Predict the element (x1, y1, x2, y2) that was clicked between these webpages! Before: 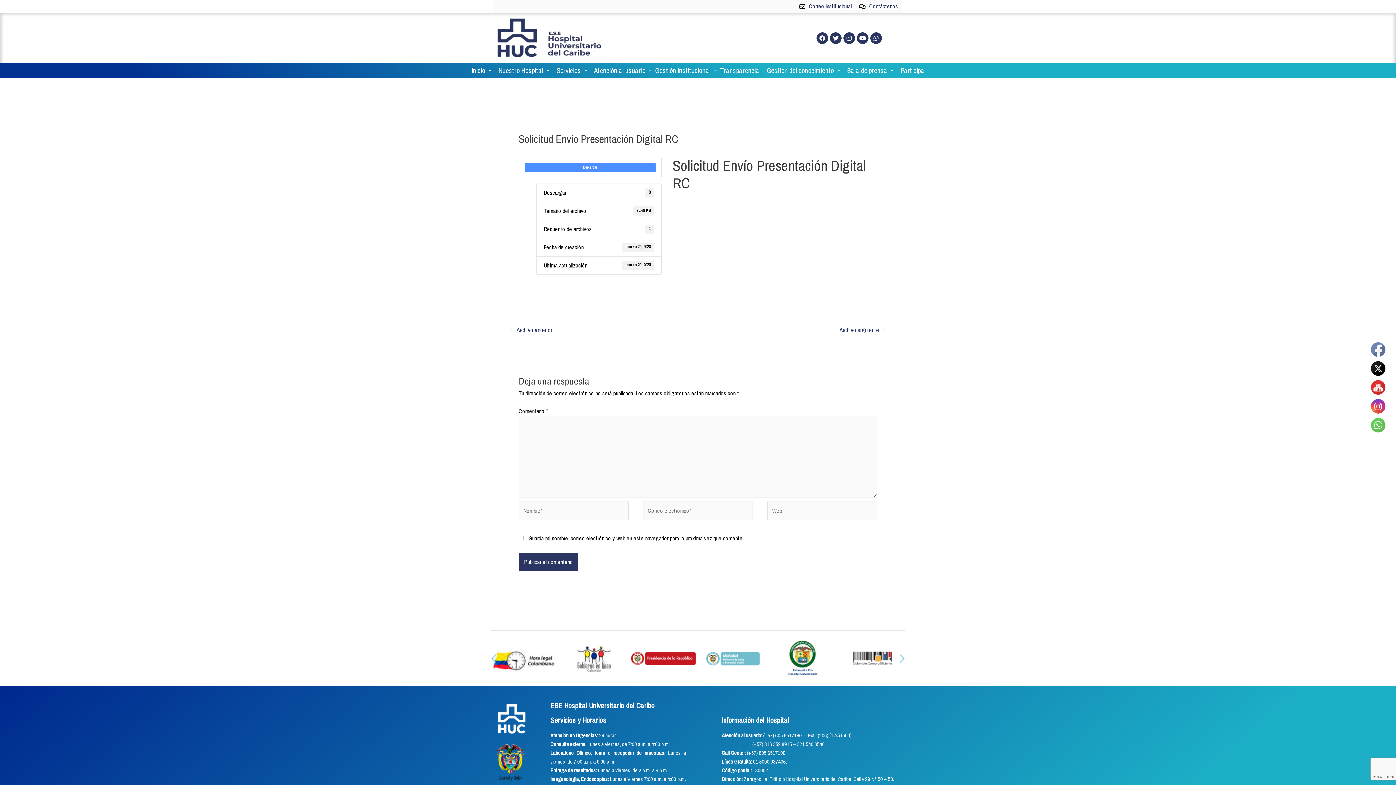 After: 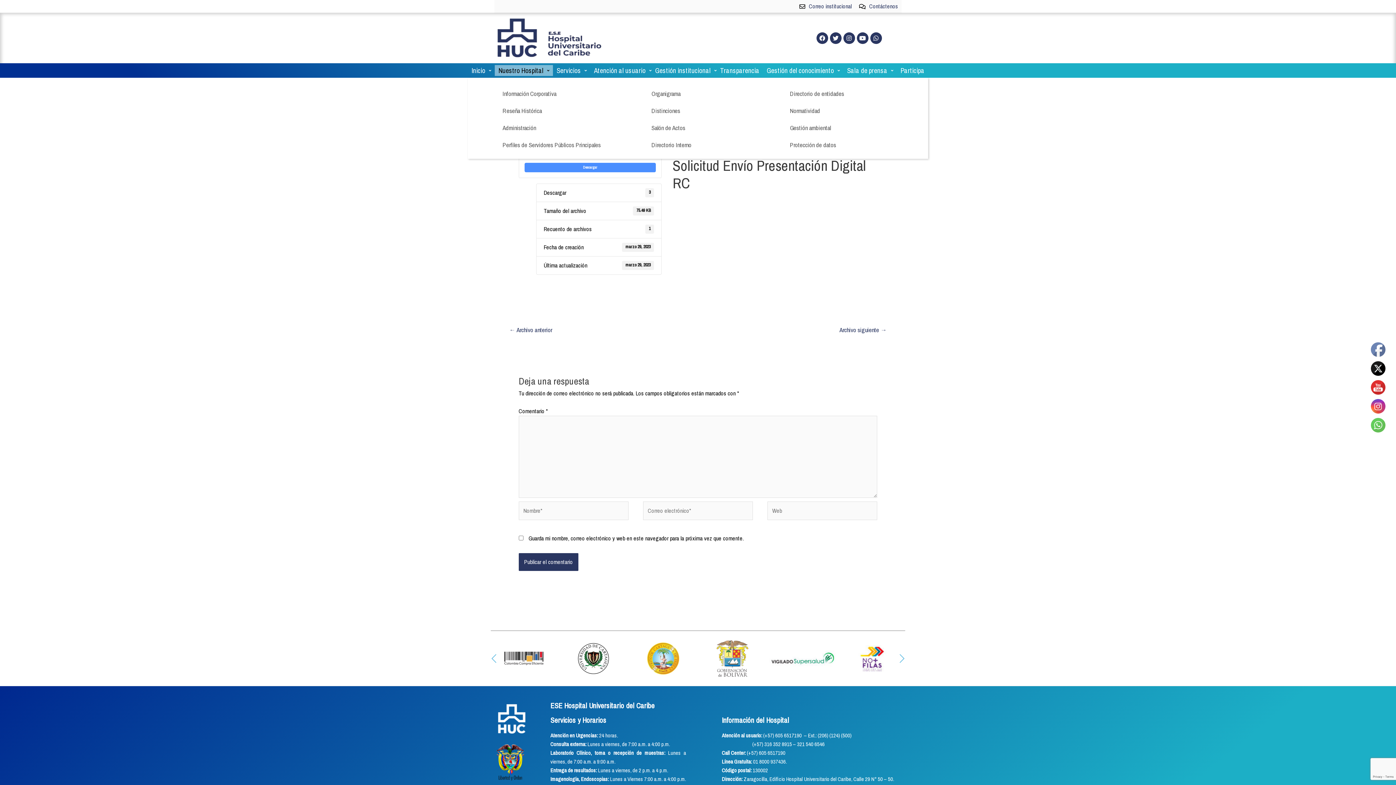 Action: label: Nuestro Hospital bbox: (494, 65, 553, 76)